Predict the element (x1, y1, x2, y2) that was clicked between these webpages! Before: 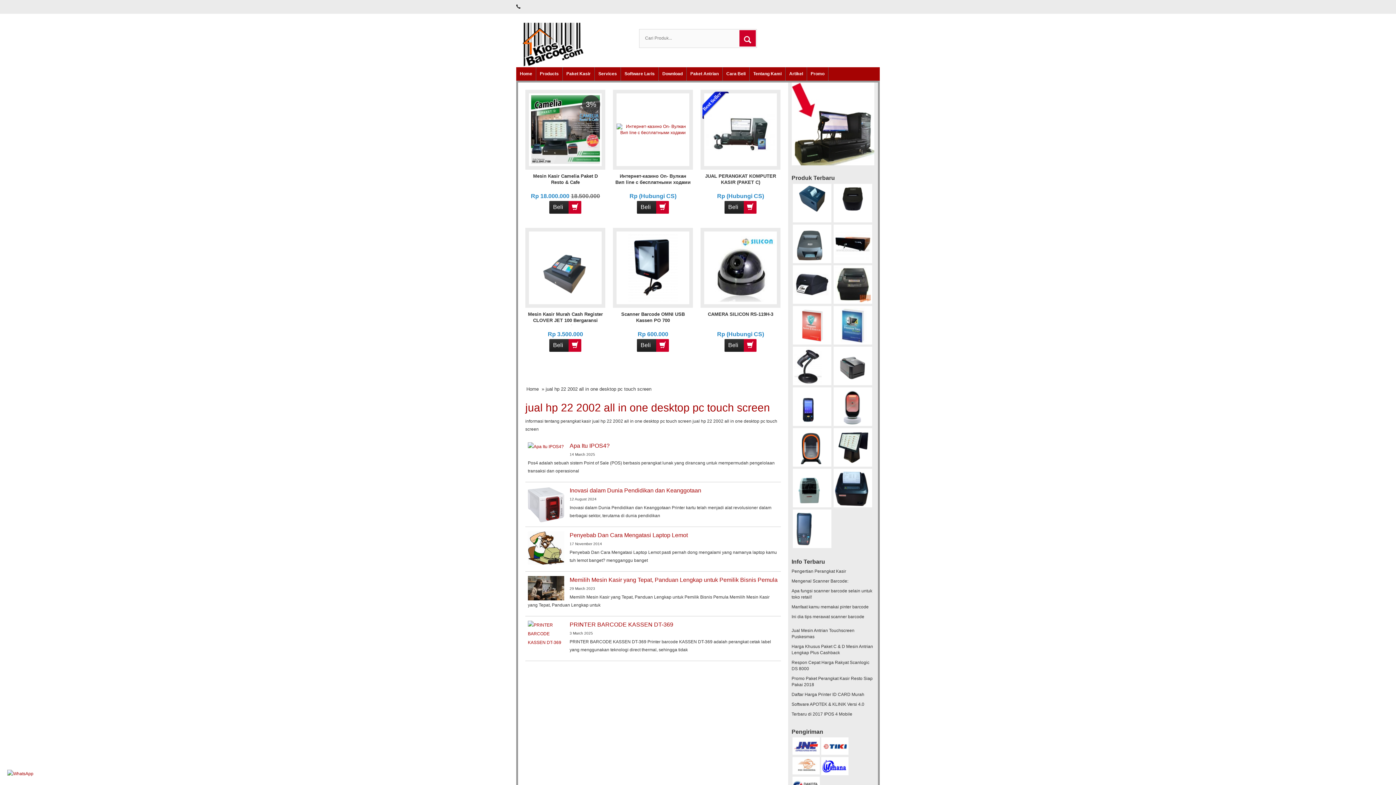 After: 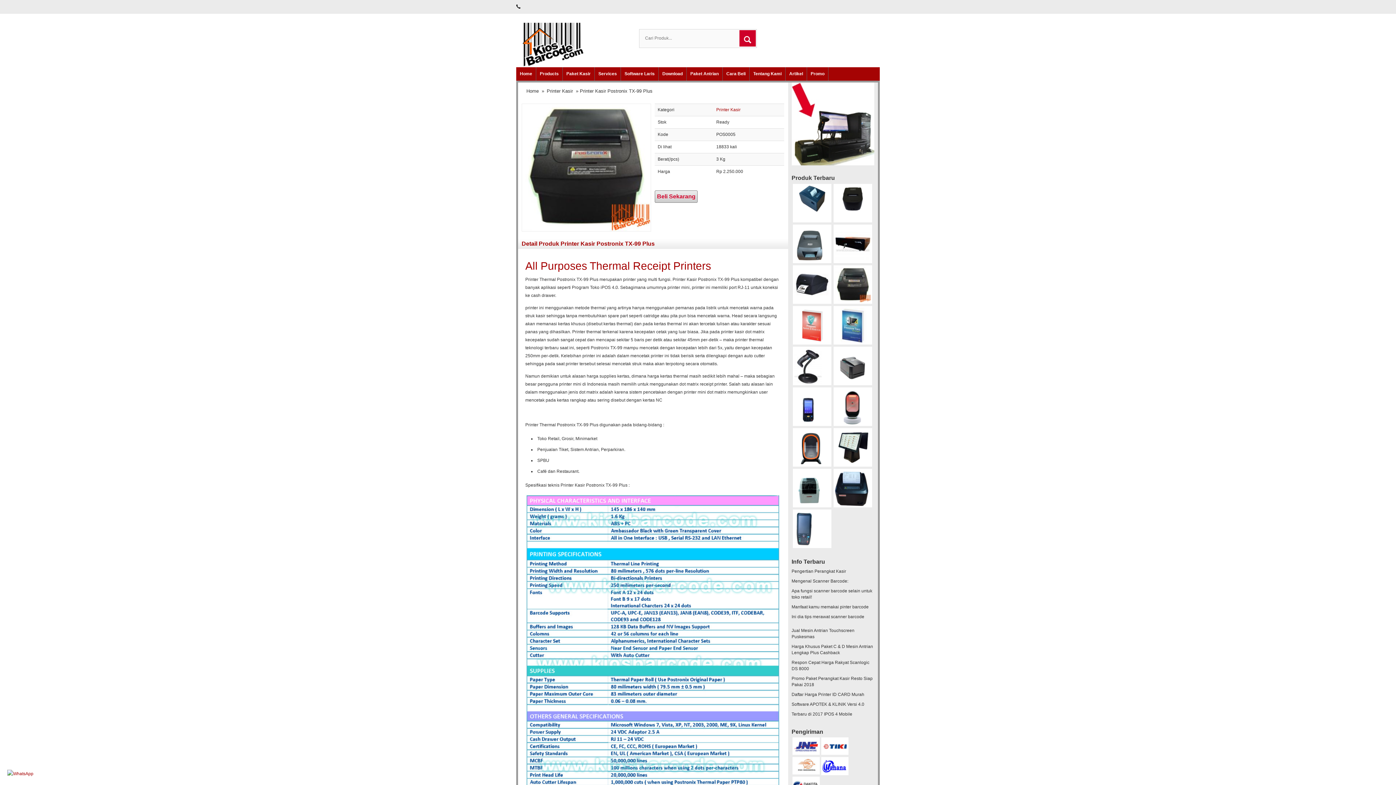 Action: bbox: (835, 266, 870, 302)